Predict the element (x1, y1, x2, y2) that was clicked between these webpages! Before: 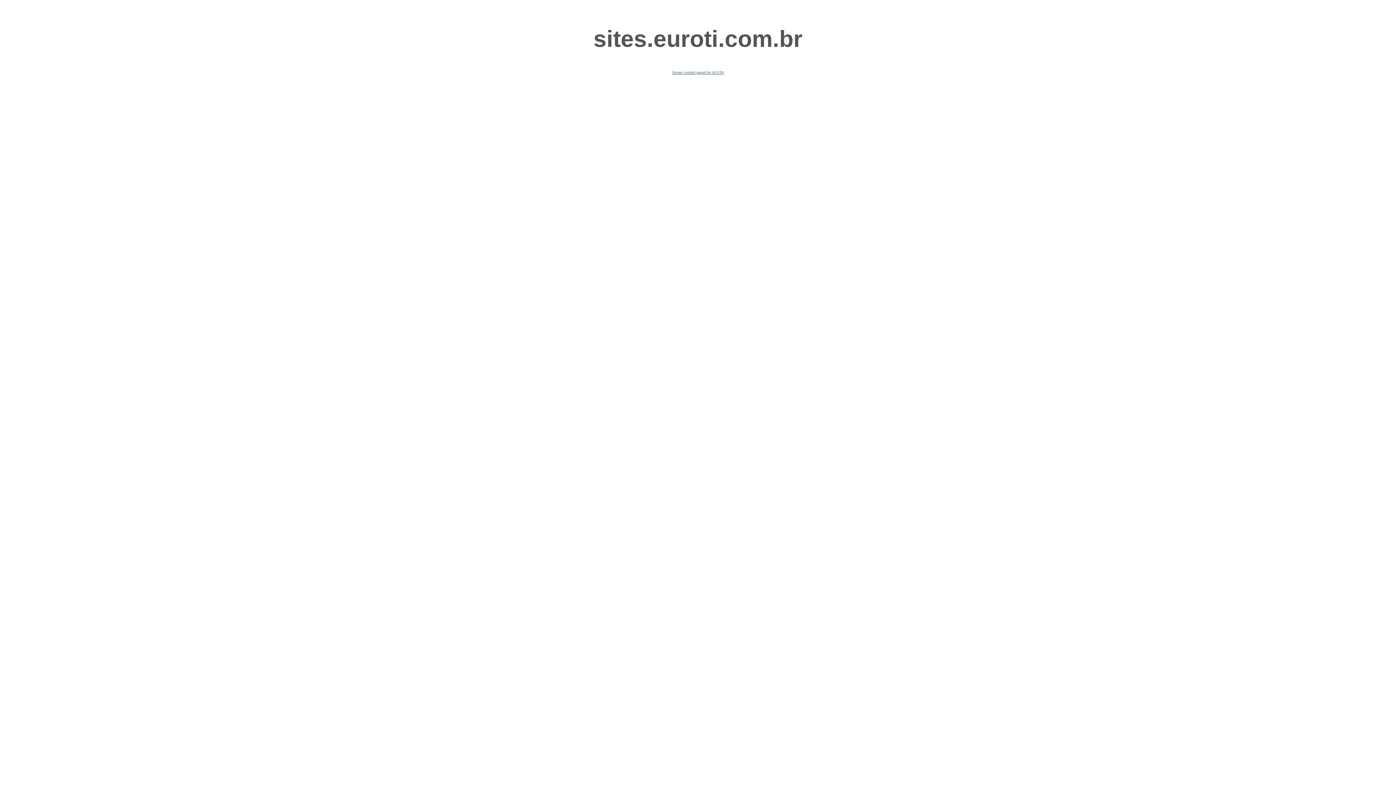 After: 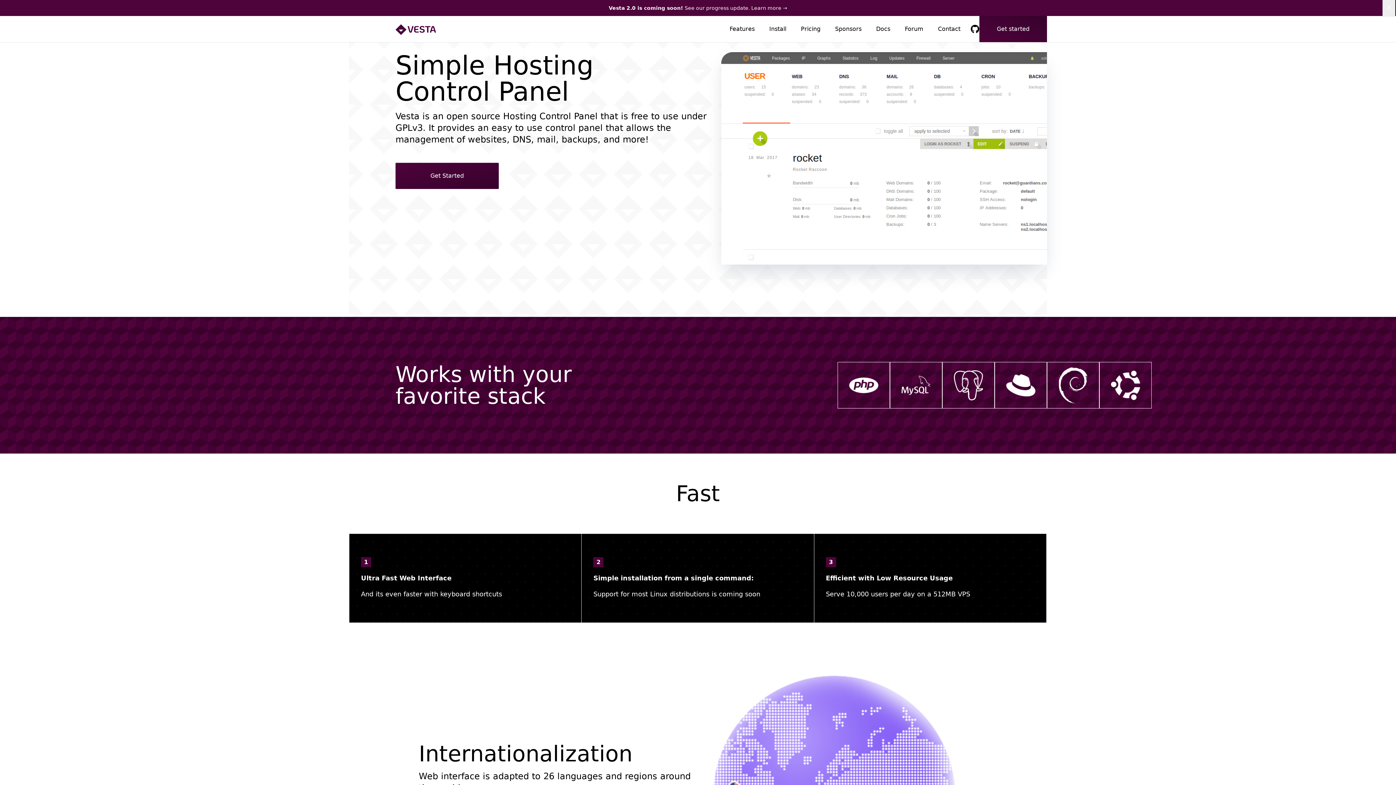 Action: bbox: (672, 70, 724, 74) label: Server control panel by VESTA